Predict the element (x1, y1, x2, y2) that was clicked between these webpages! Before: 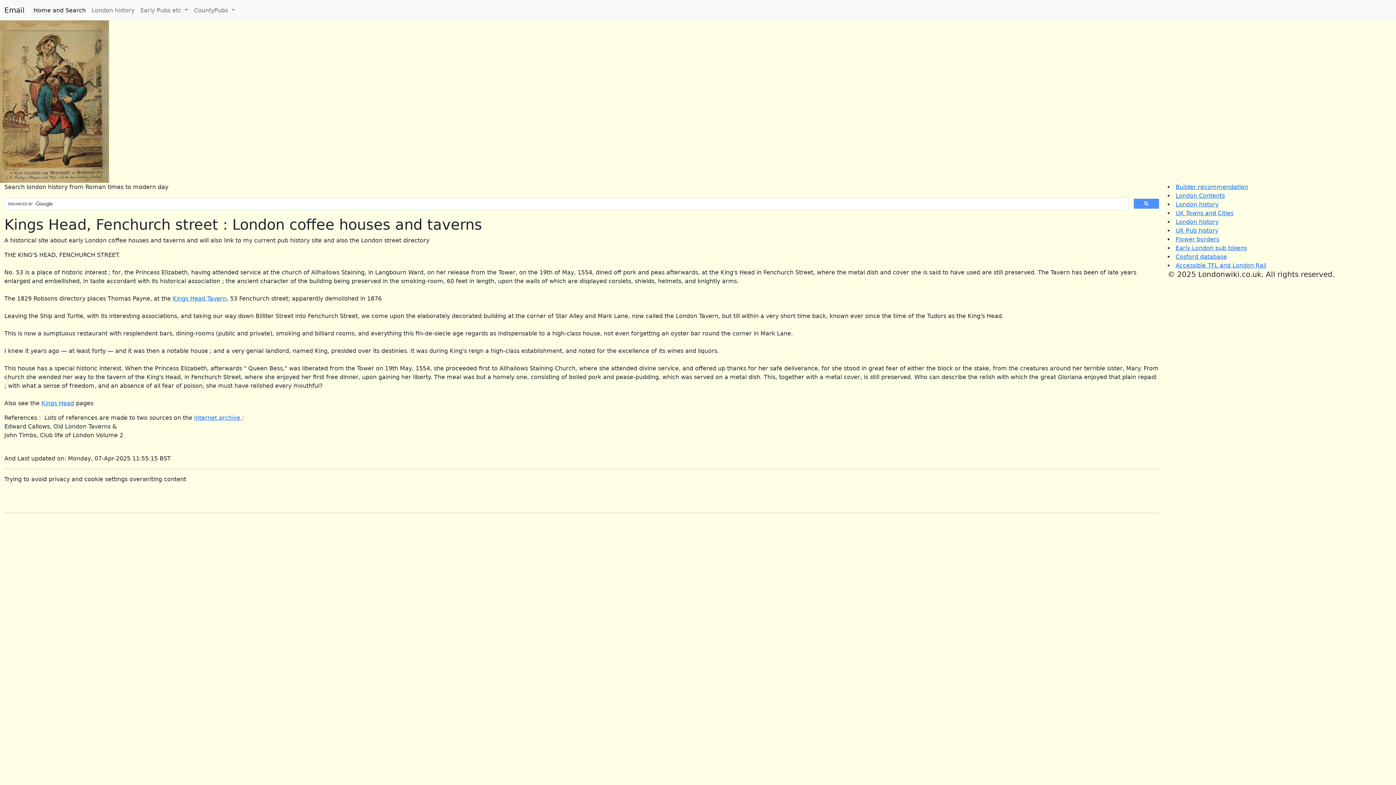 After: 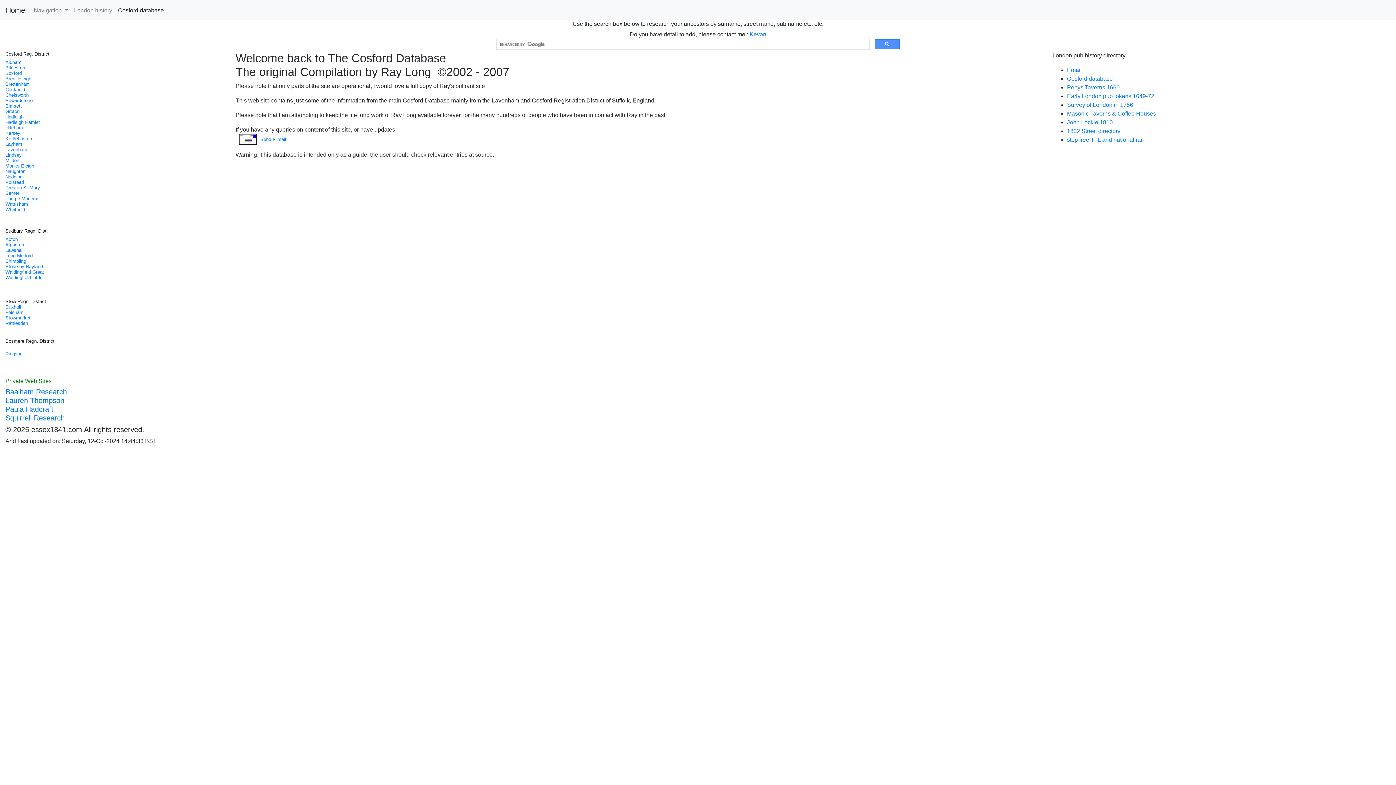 Action: label: Cosford database bbox: (1176, 253, 1227, 260)